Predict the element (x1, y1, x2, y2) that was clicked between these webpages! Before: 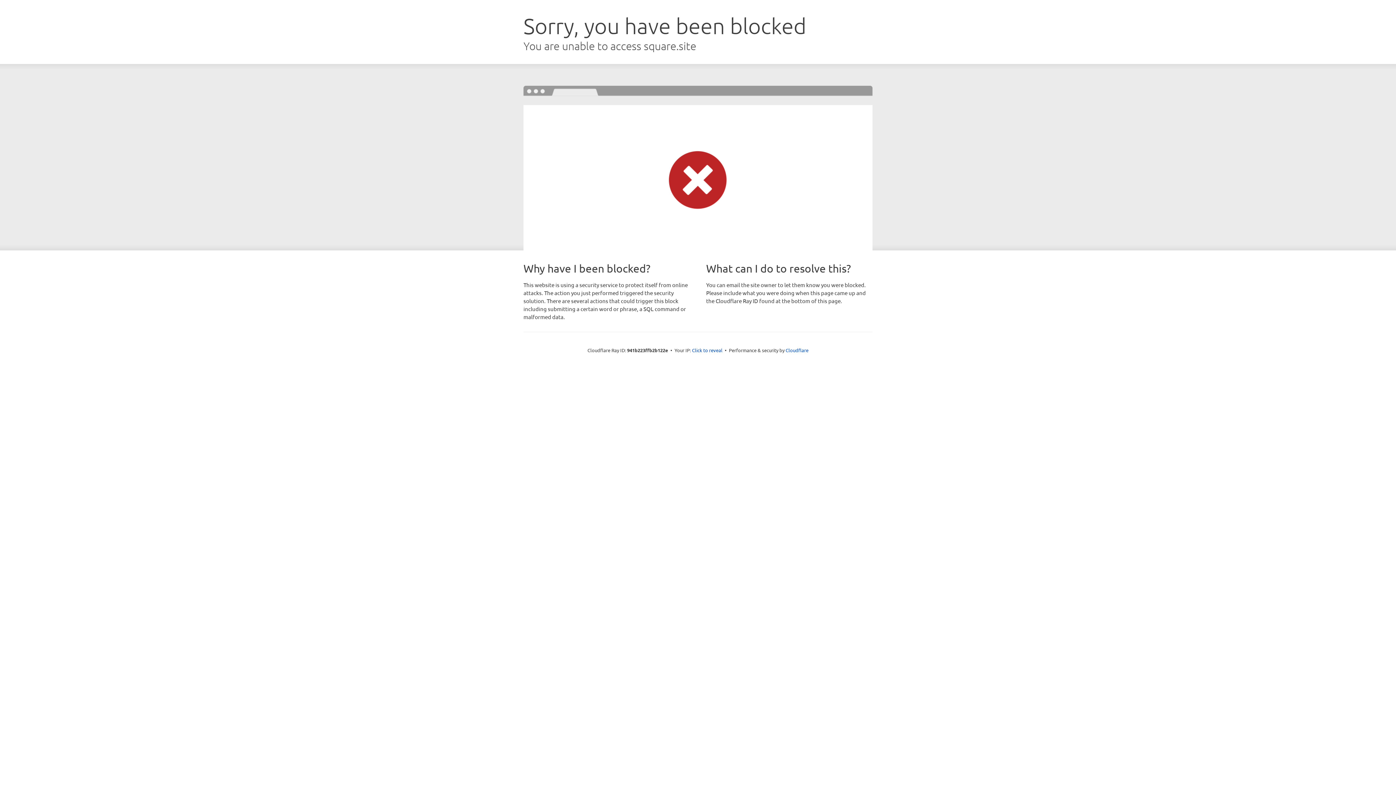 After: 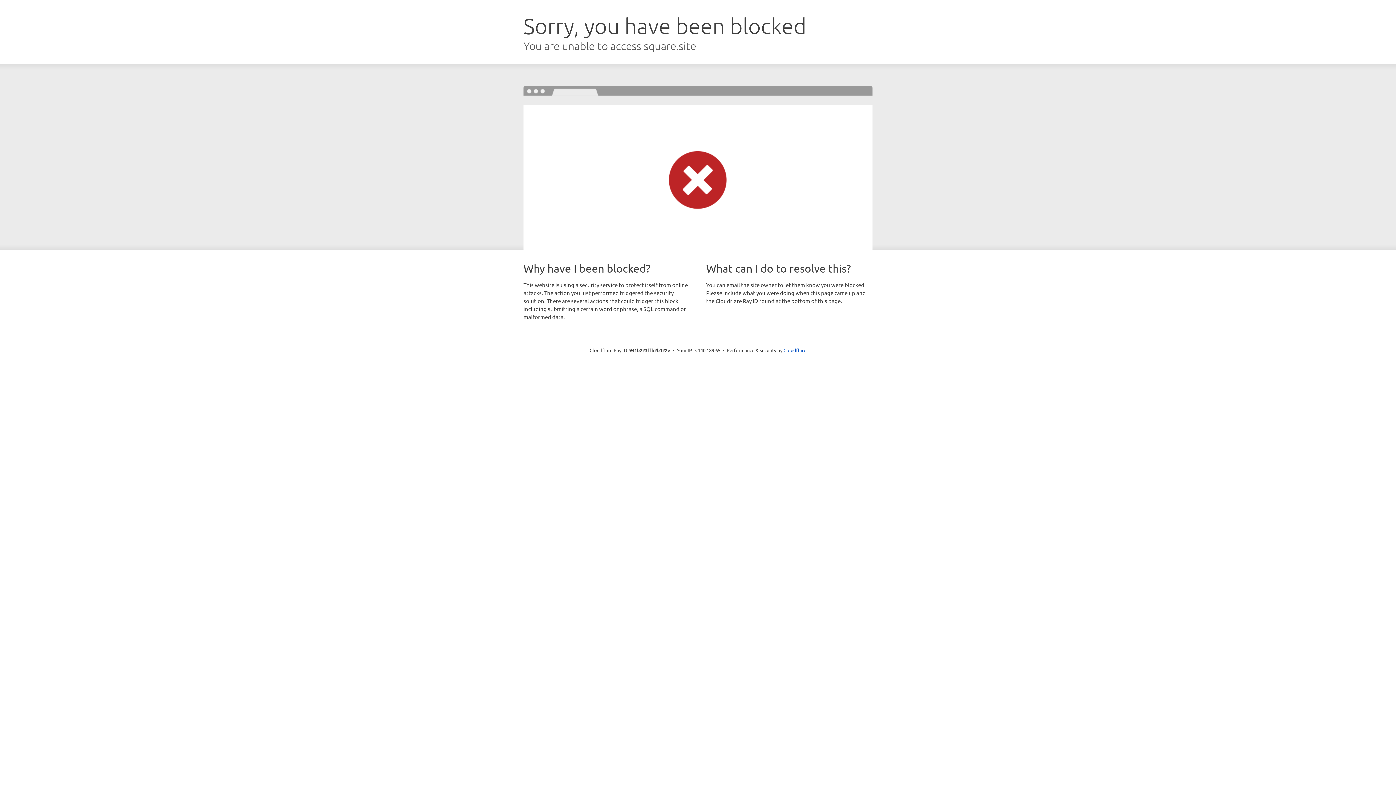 Action: bbox: (692, 346, 722, 353) label: Click to reveal